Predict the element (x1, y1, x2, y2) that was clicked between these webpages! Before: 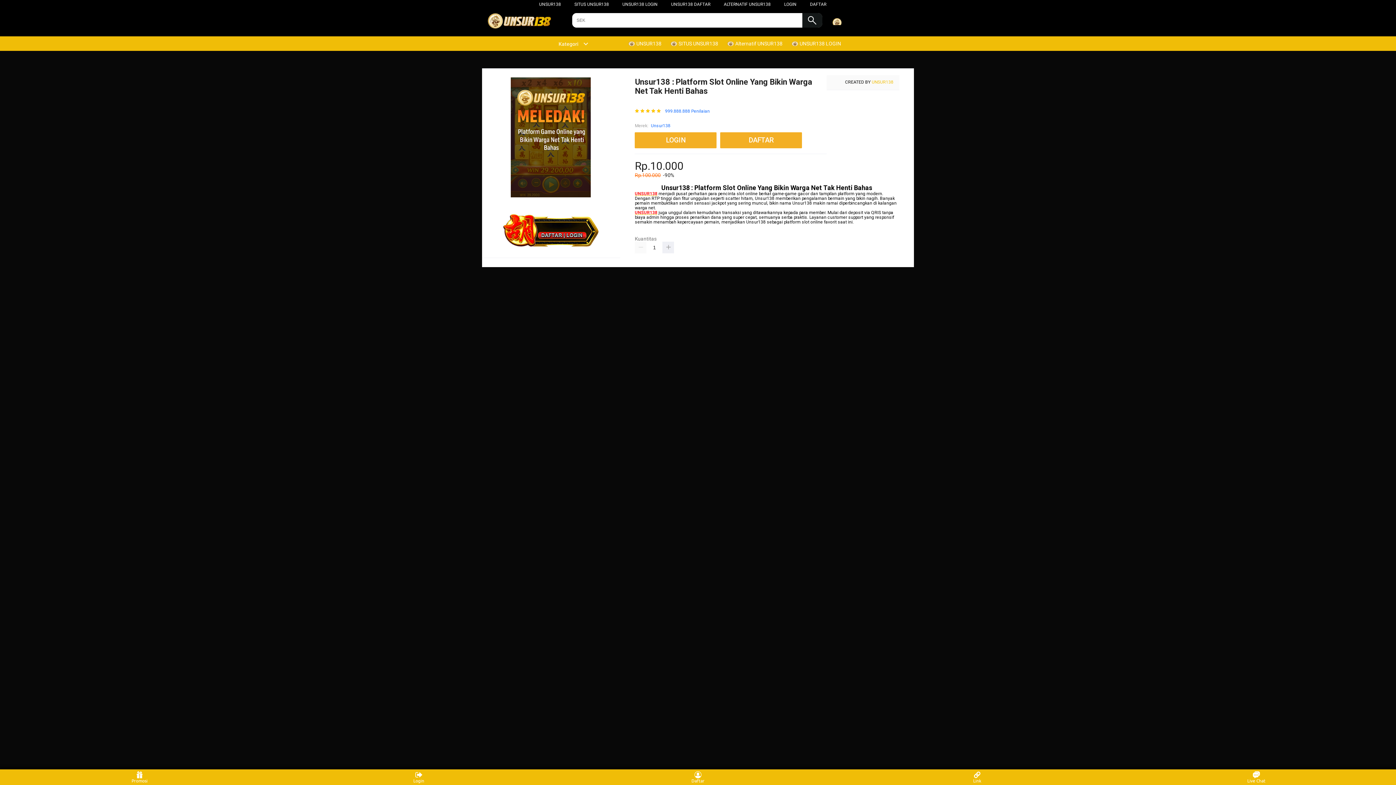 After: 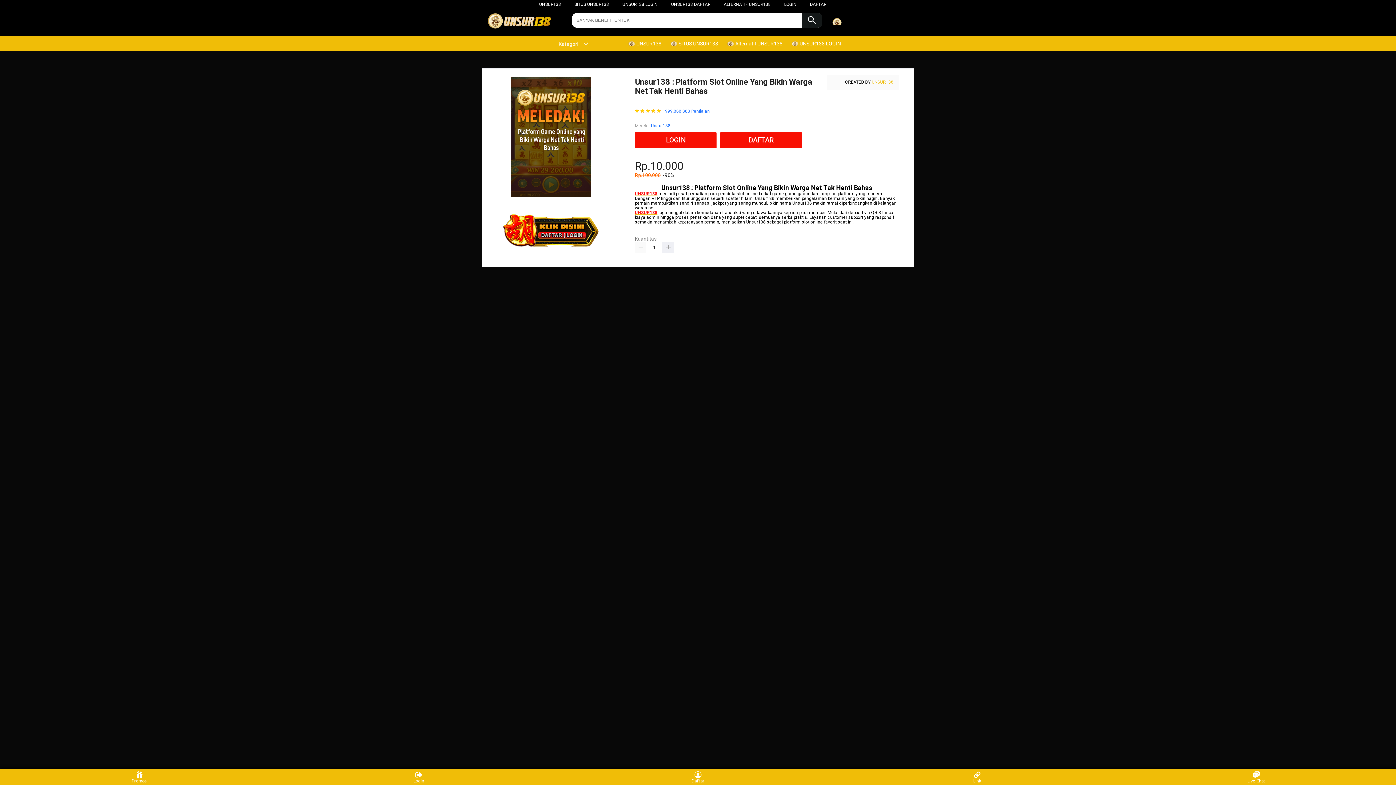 Action: label: 999.888.888 Penilaian bbox: (665, 108, 709, 113)